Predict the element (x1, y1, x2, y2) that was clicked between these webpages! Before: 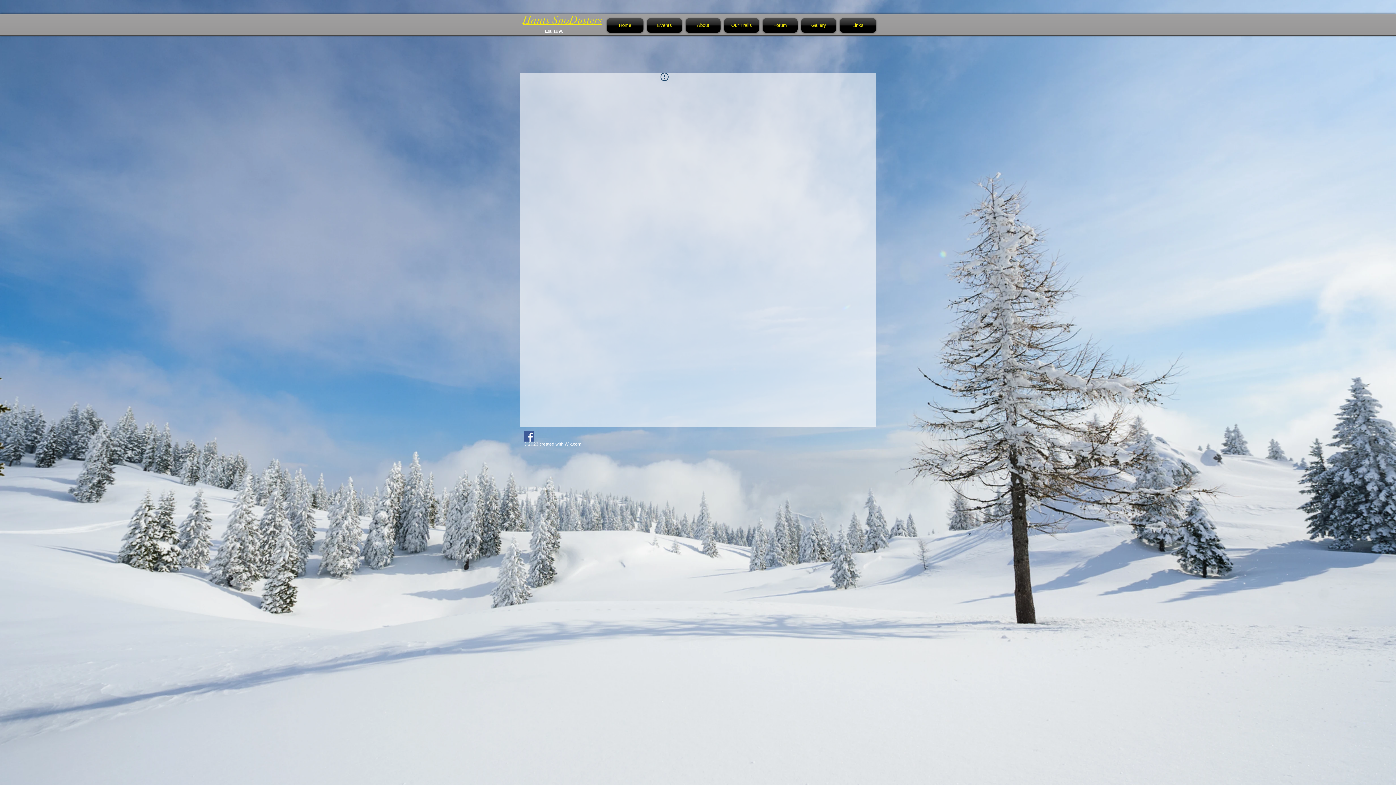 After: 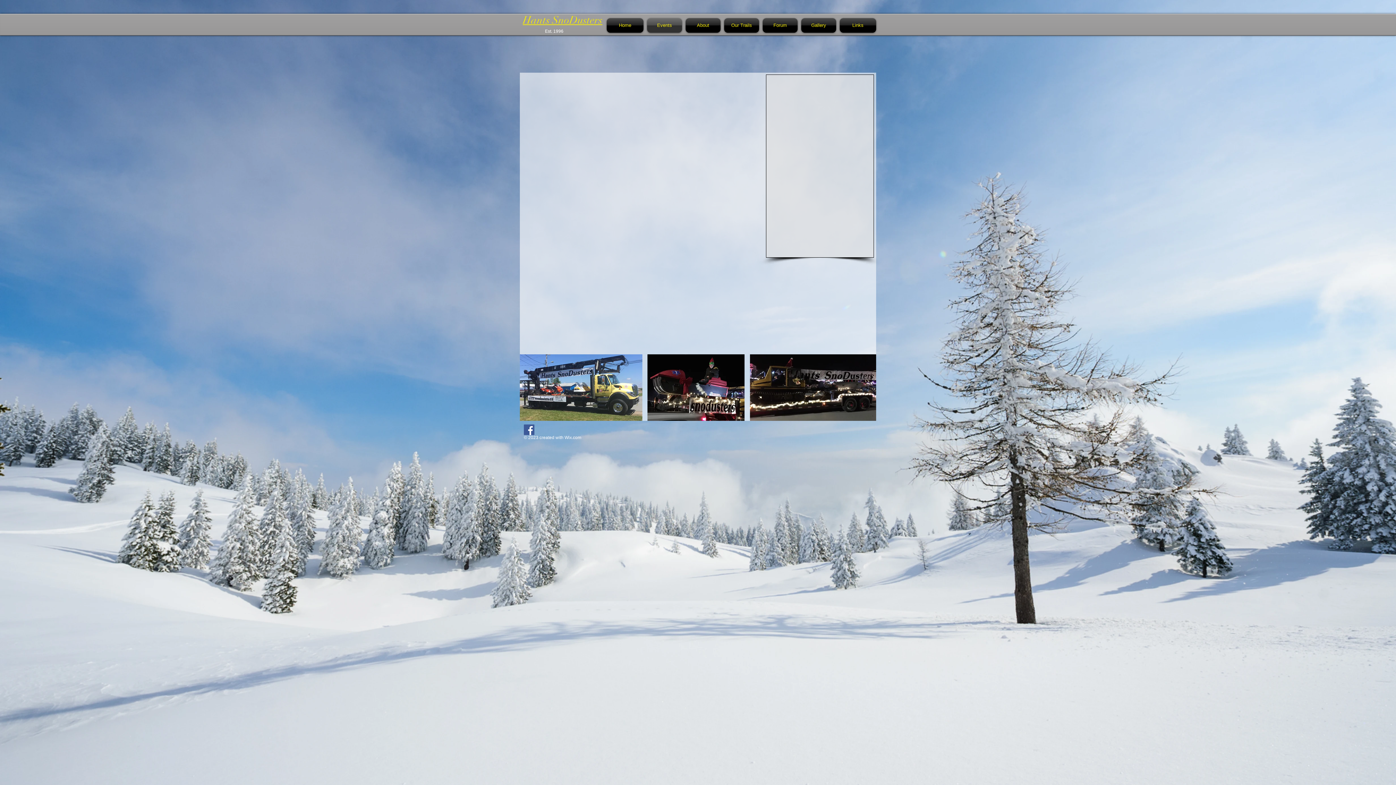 Action: label: Events bbox: (645, 18, 684, 32)